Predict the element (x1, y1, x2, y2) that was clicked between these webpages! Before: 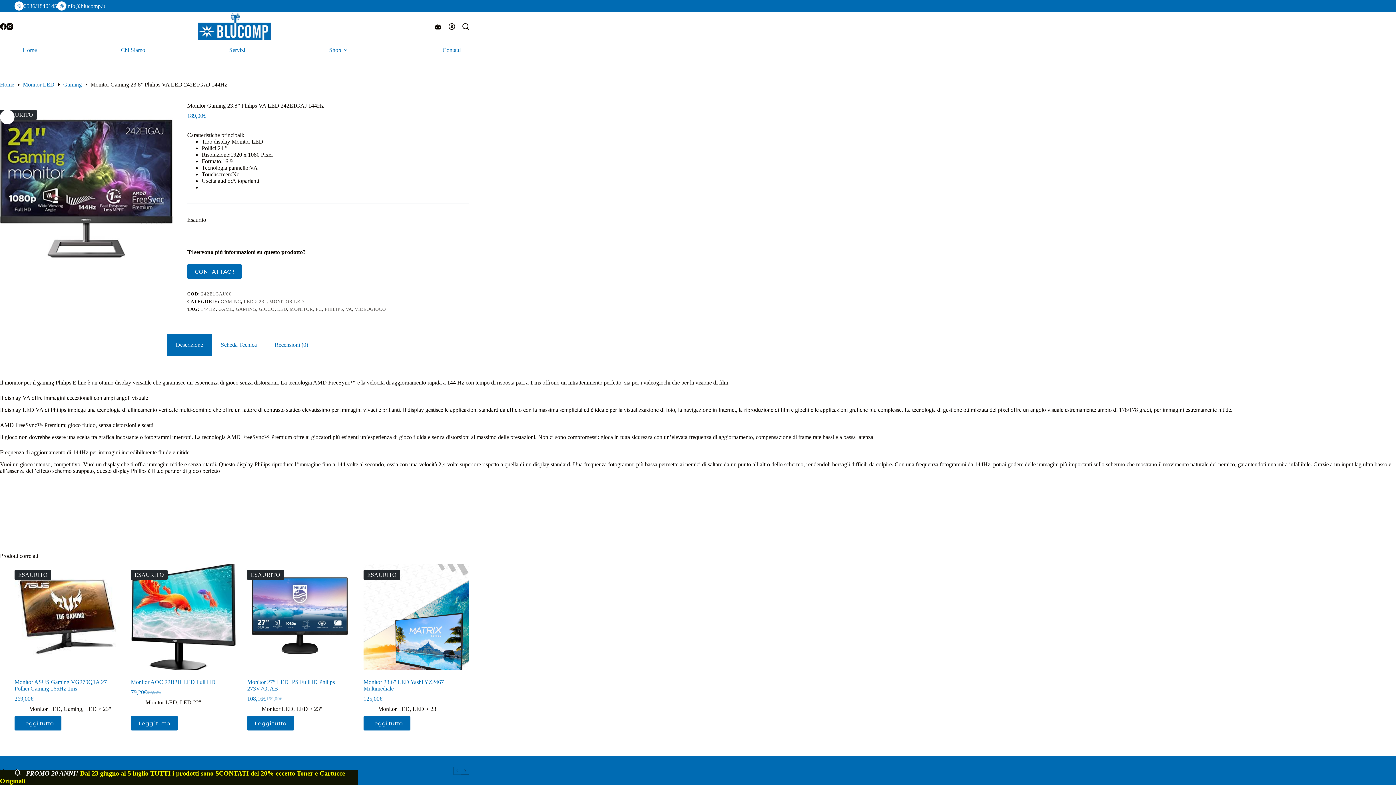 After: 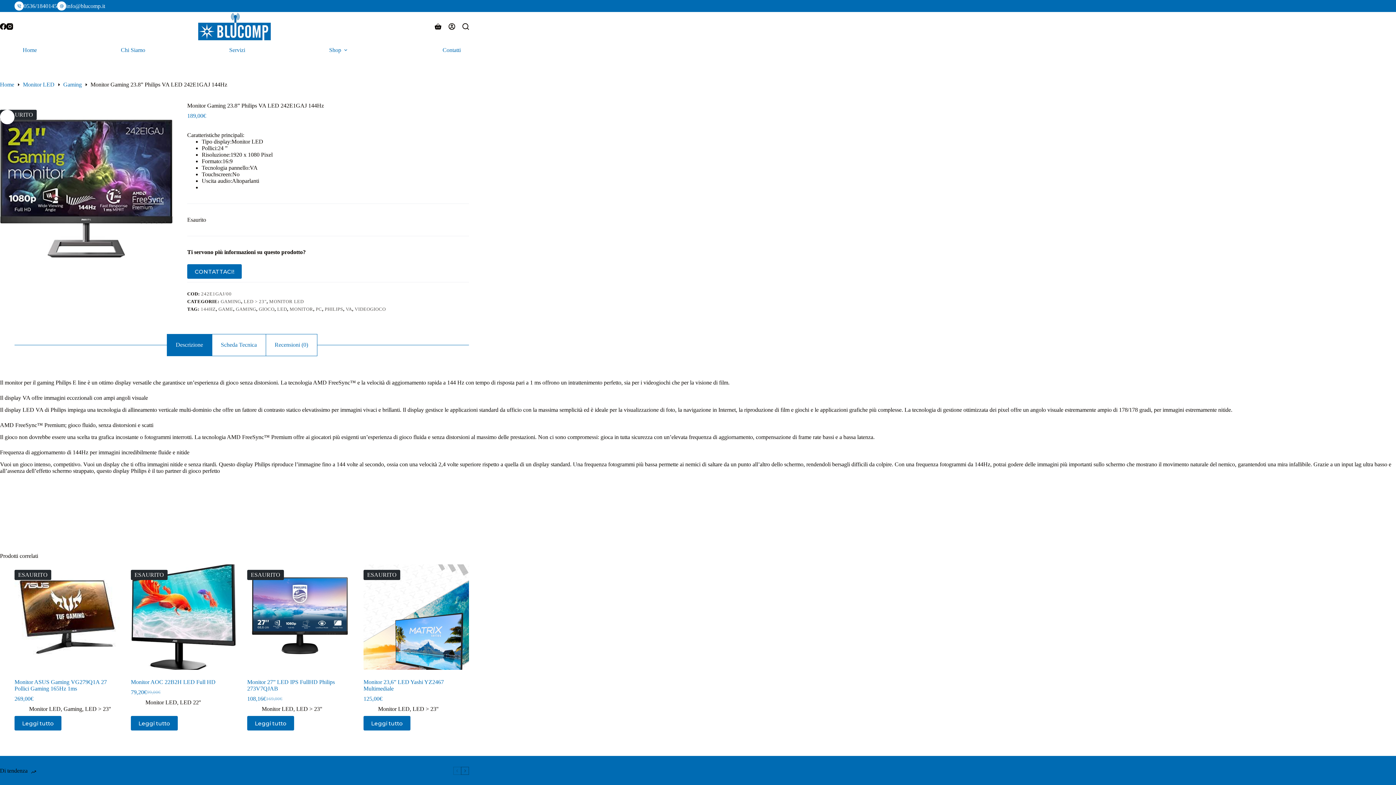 Action: label: Ignora bbox: (25, 772, 36, 783)